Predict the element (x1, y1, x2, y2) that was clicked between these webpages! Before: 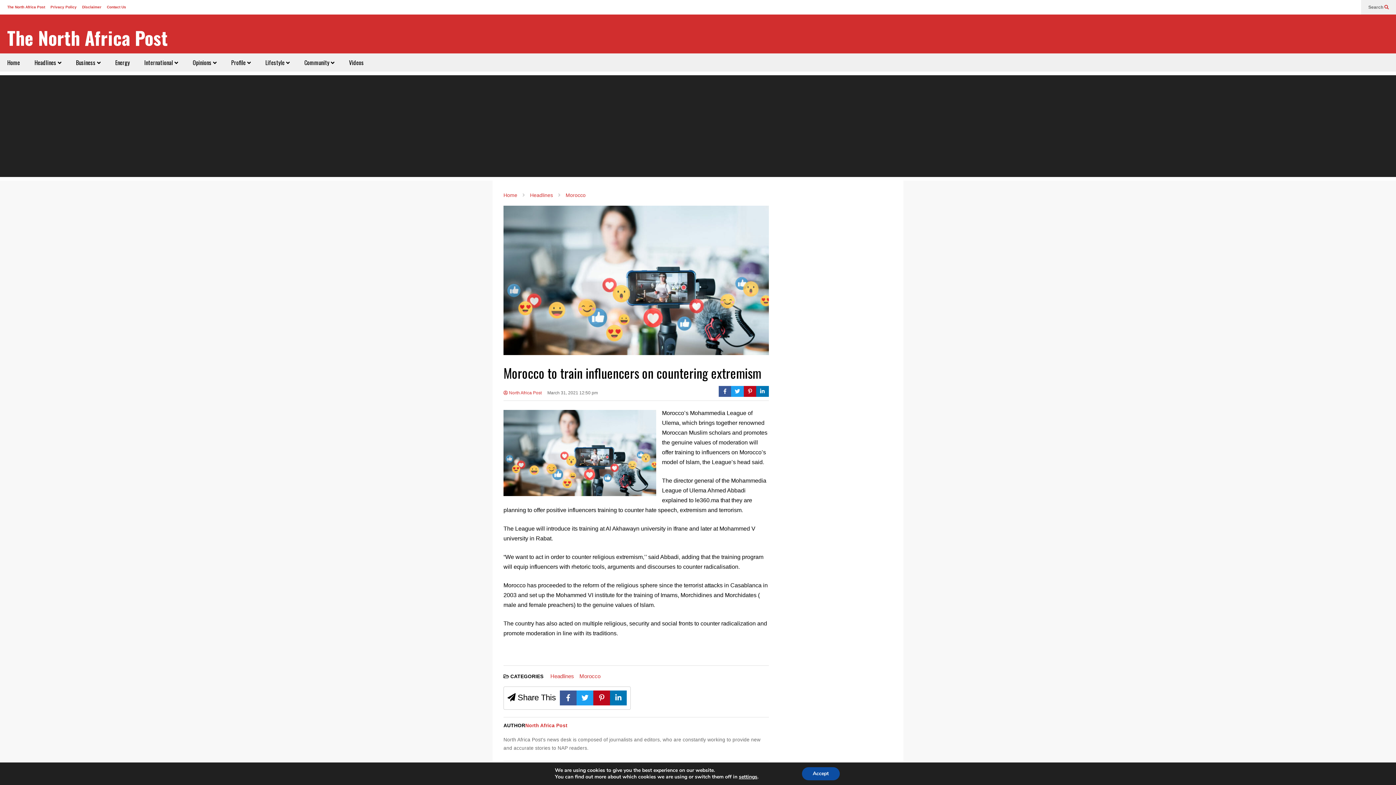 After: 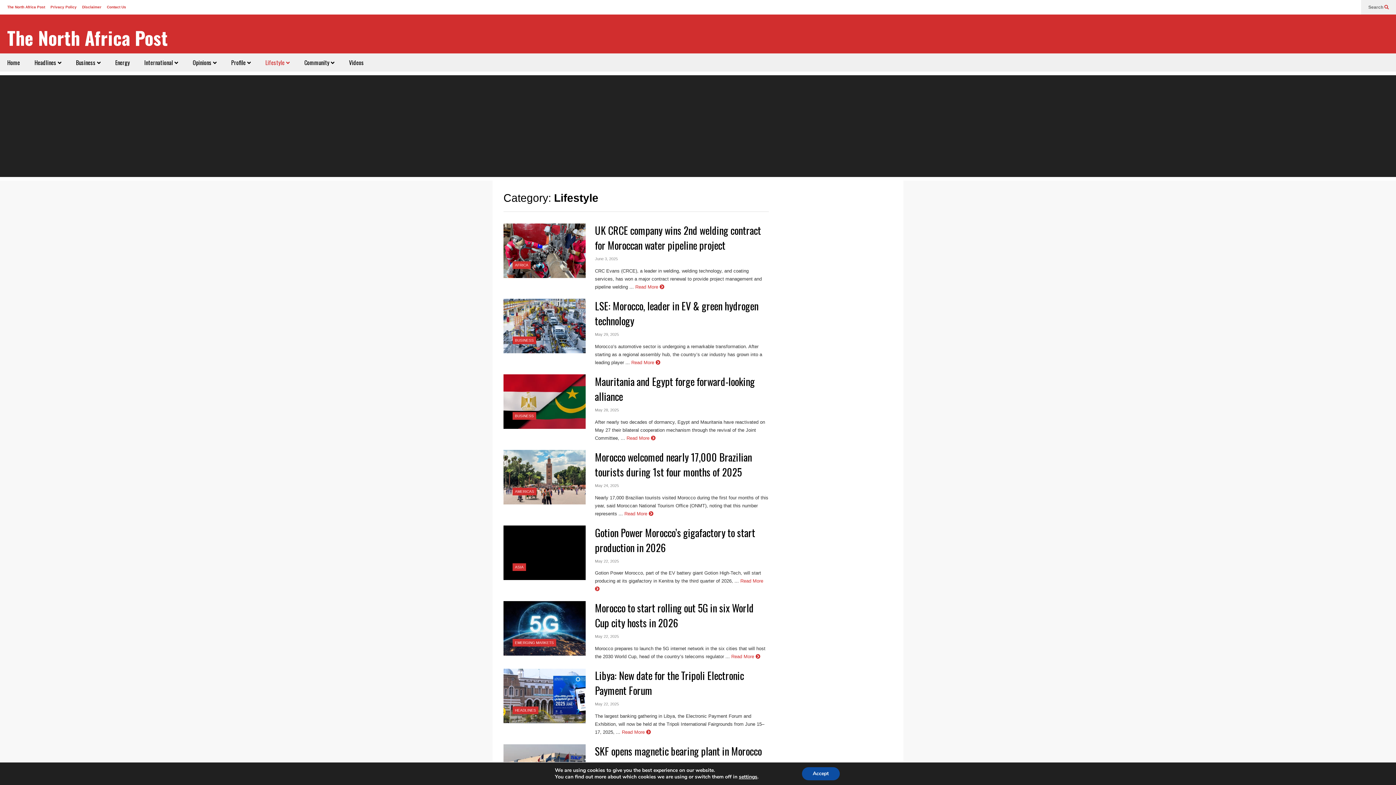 Action: label: Lifestyle  bbox: (258, 53, 297, 71)